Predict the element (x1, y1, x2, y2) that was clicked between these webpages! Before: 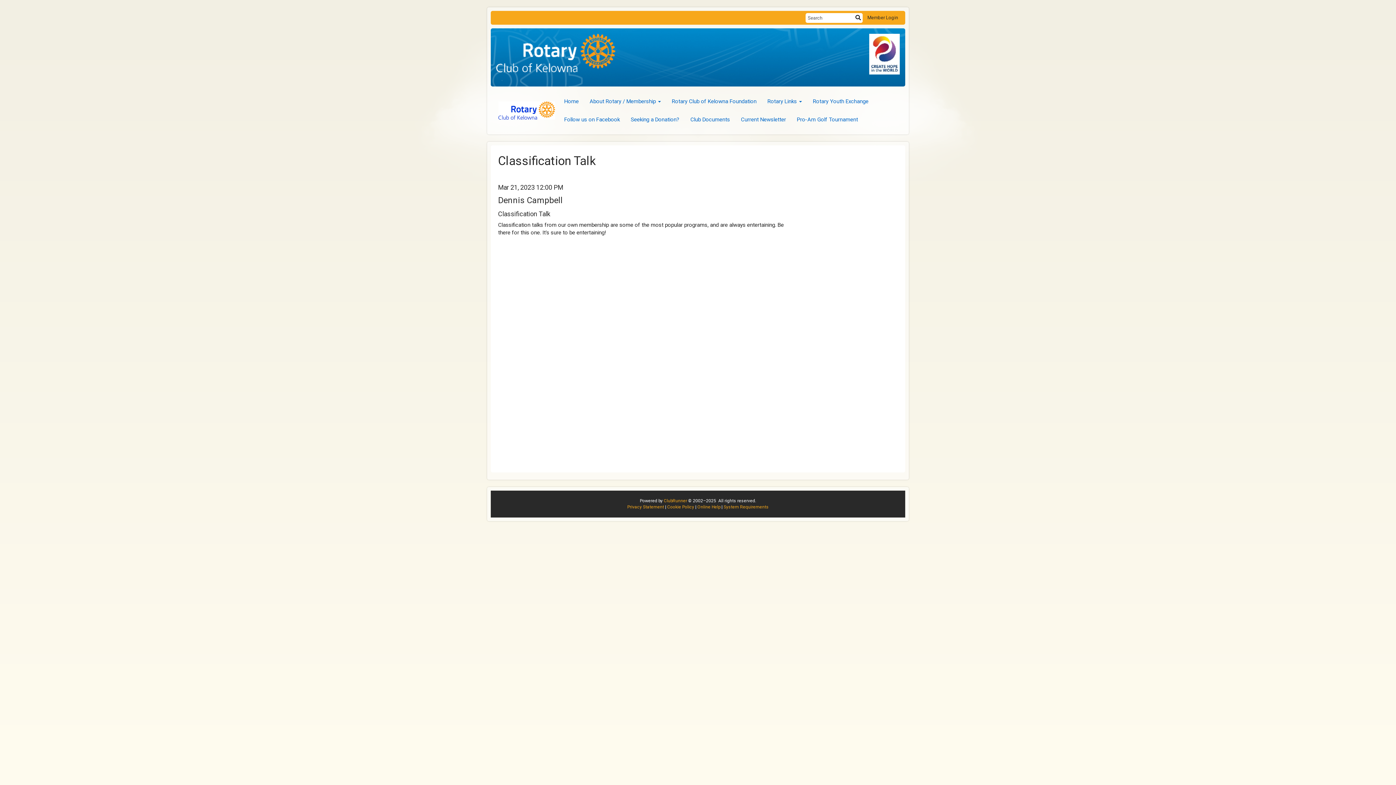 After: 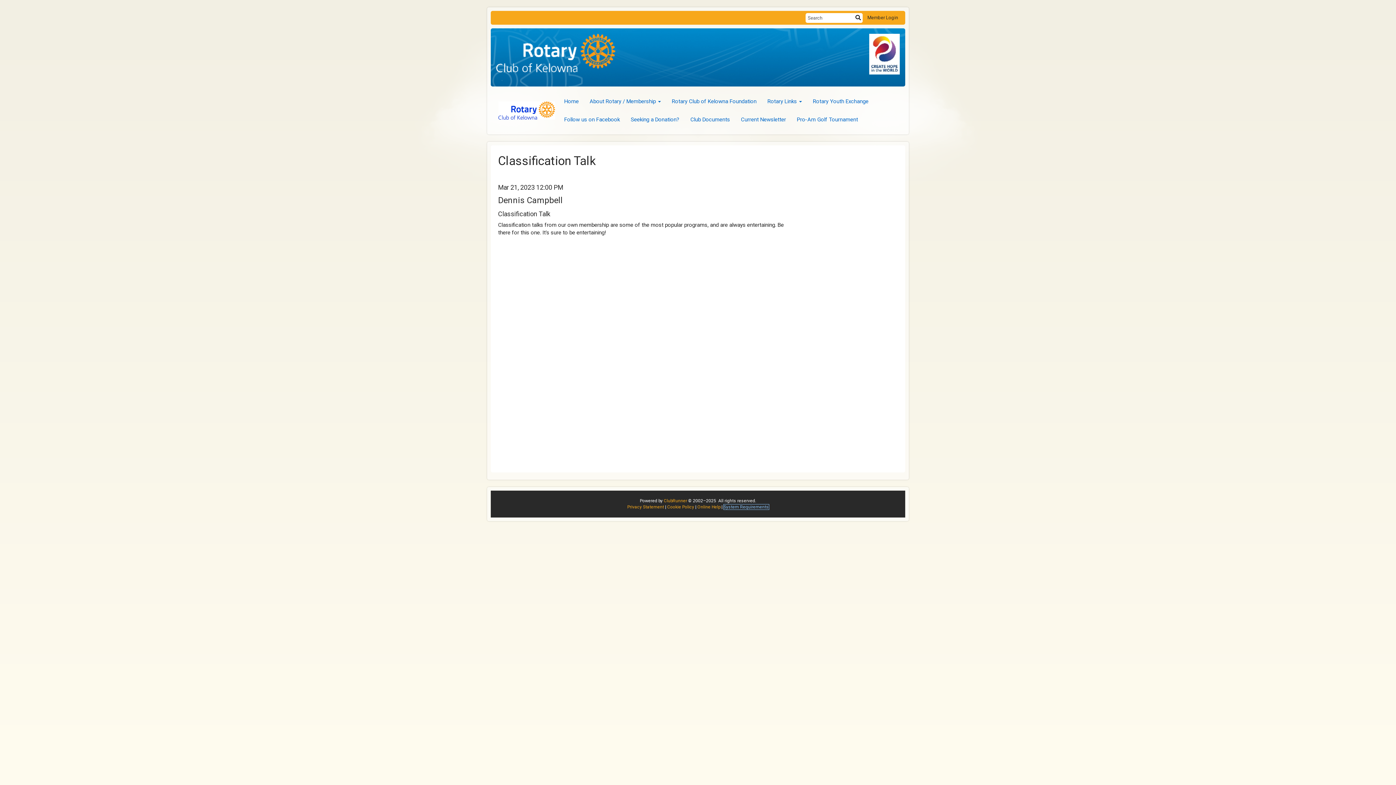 Action: bbox: (723, 504, 768, 509) label: System Requirements